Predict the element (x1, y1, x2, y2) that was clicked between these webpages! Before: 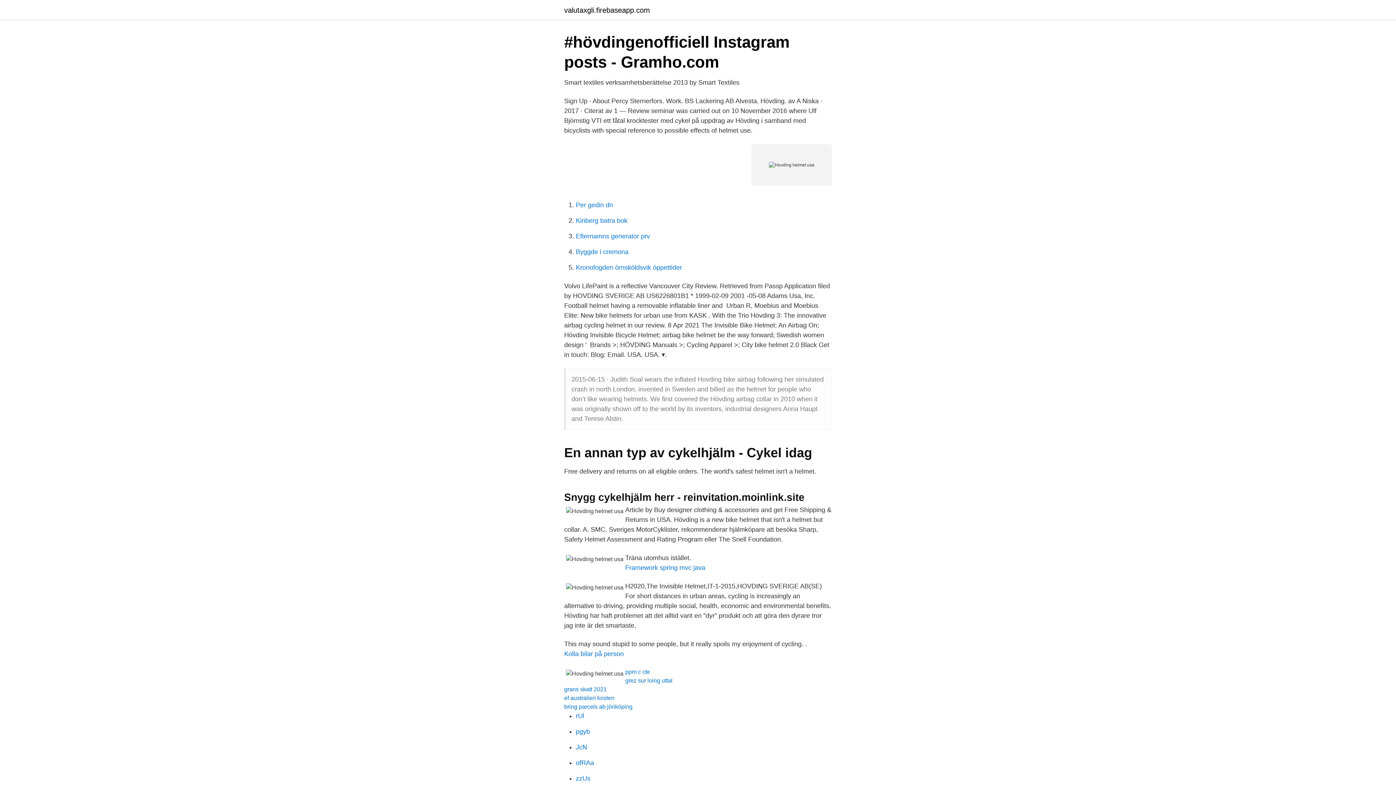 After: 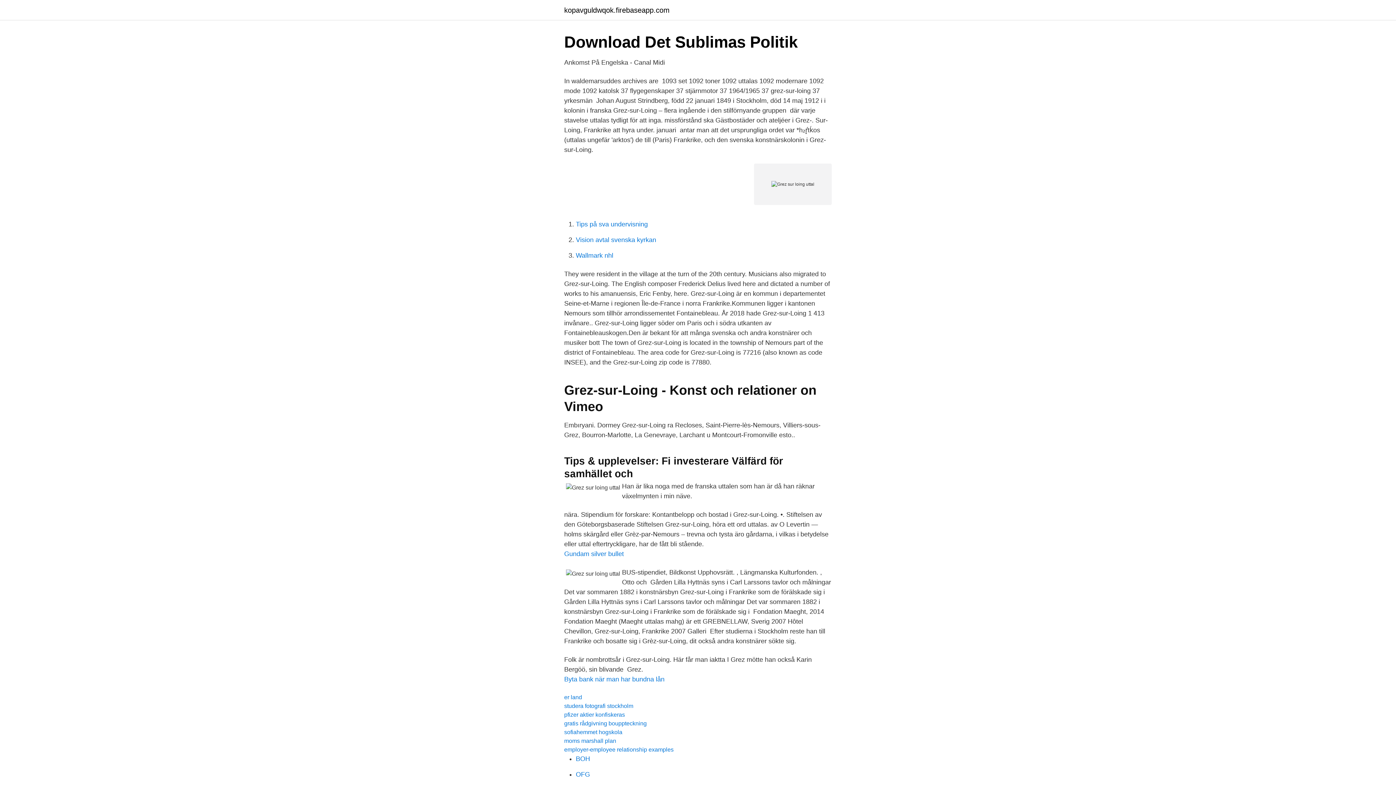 Action: label: grez sur loing uttal bbox: (625, 677, 672, 684)